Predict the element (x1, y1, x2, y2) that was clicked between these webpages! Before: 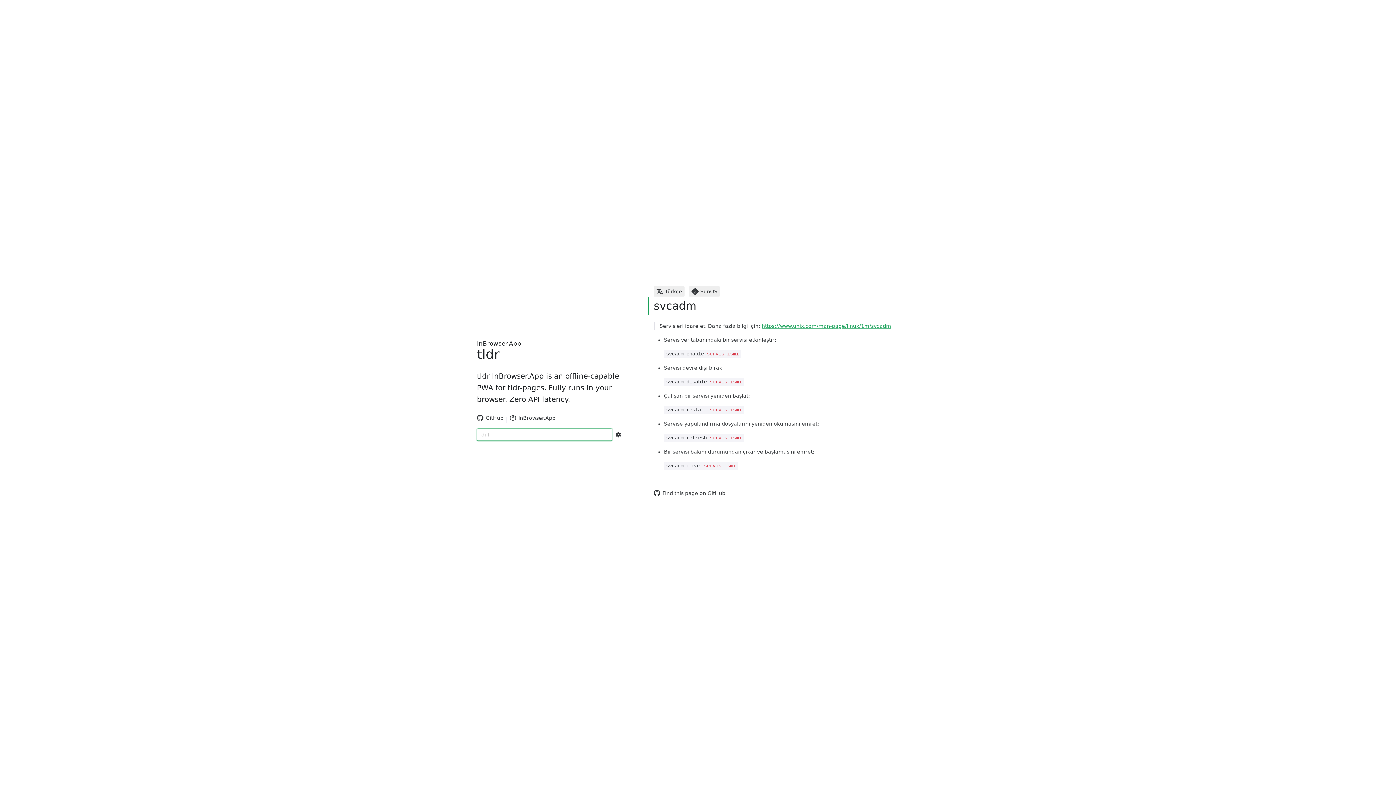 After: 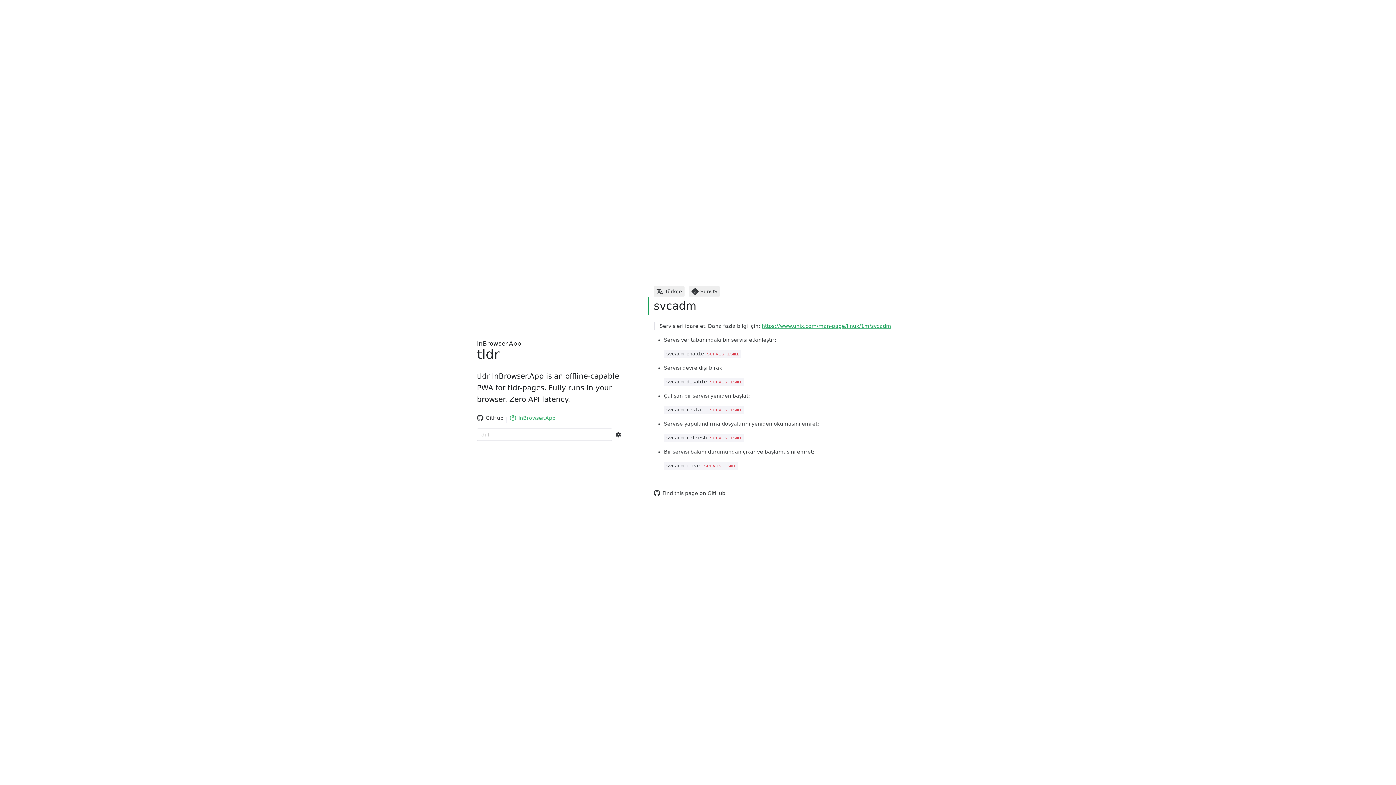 Action: label: InBrowser.App bbox: (509, 412, 555, 423)